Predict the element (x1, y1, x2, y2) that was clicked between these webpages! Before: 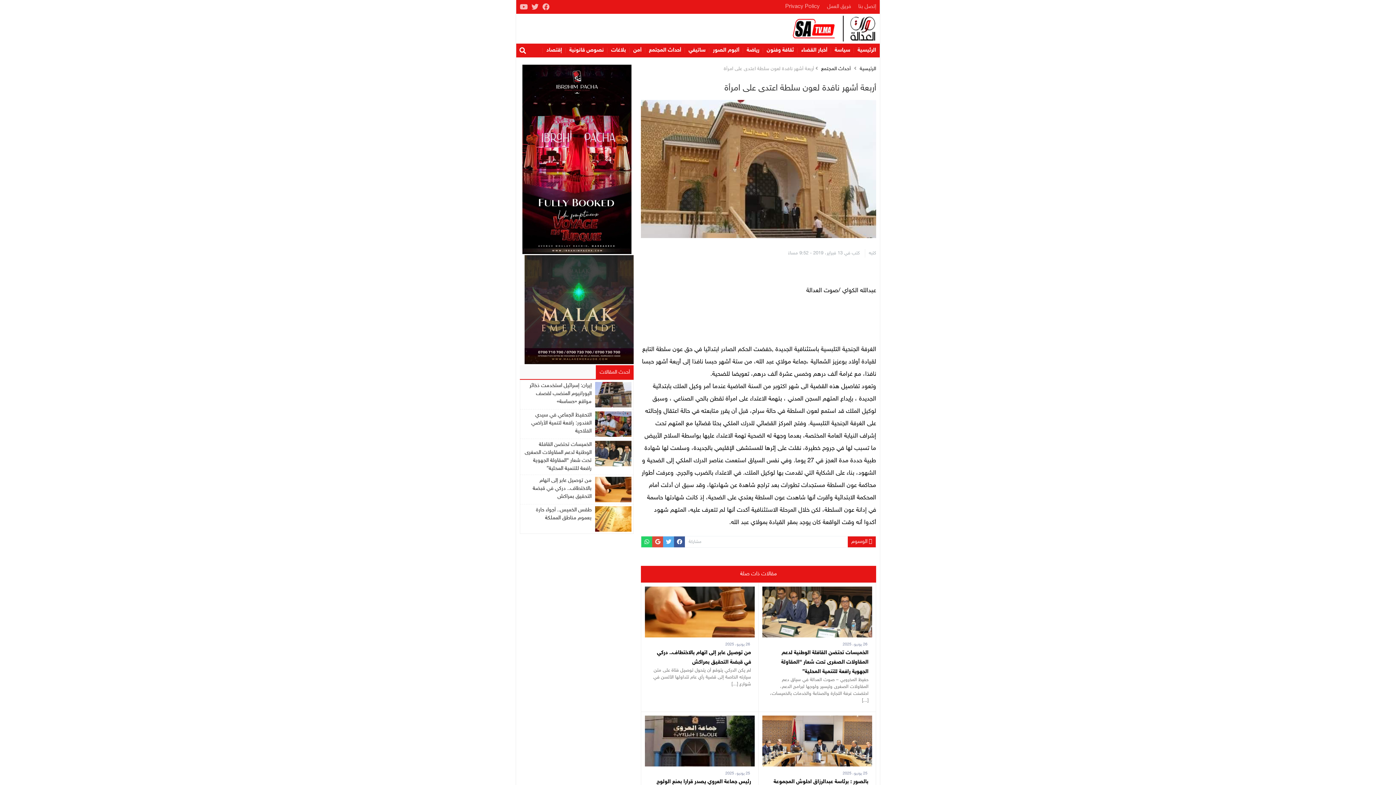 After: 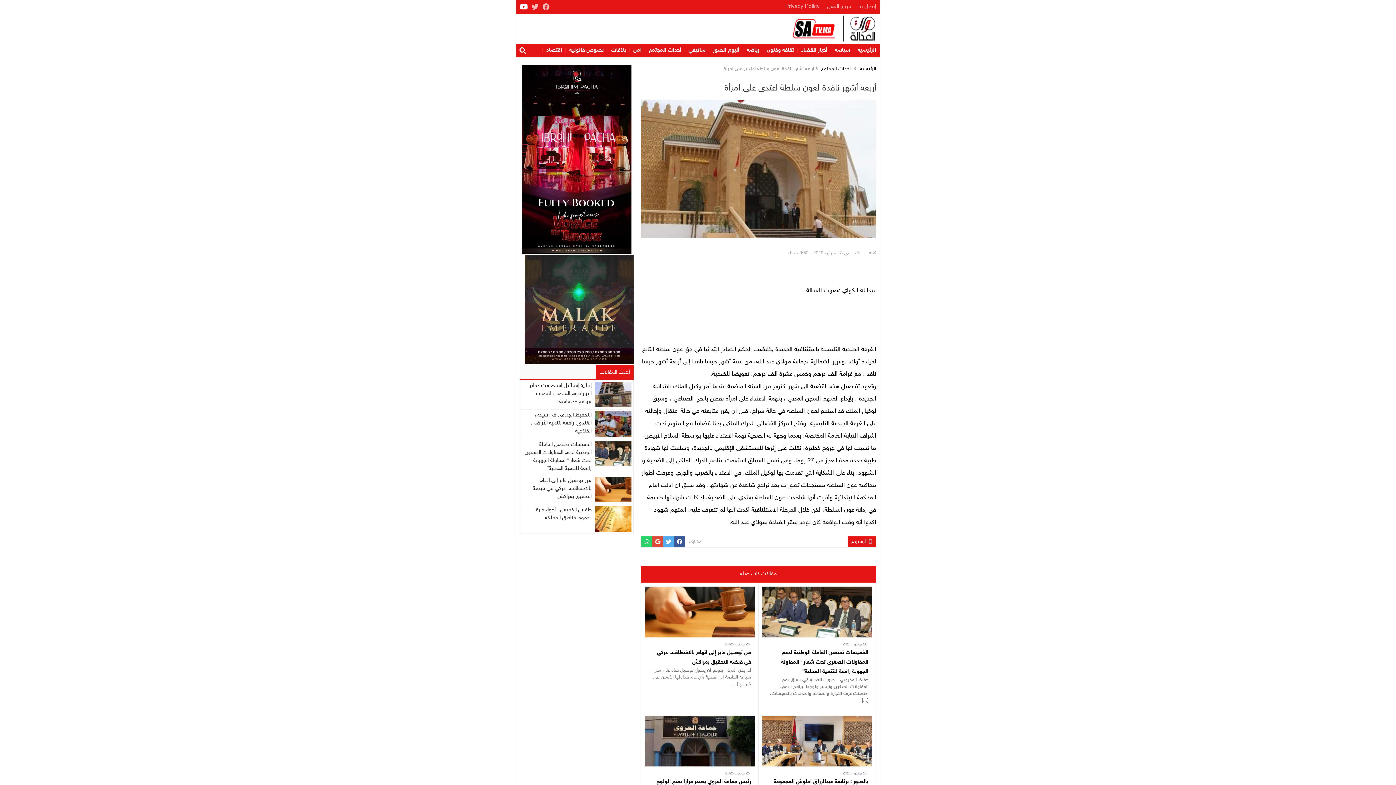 Action: bbox: (520, 0, 528, 13)